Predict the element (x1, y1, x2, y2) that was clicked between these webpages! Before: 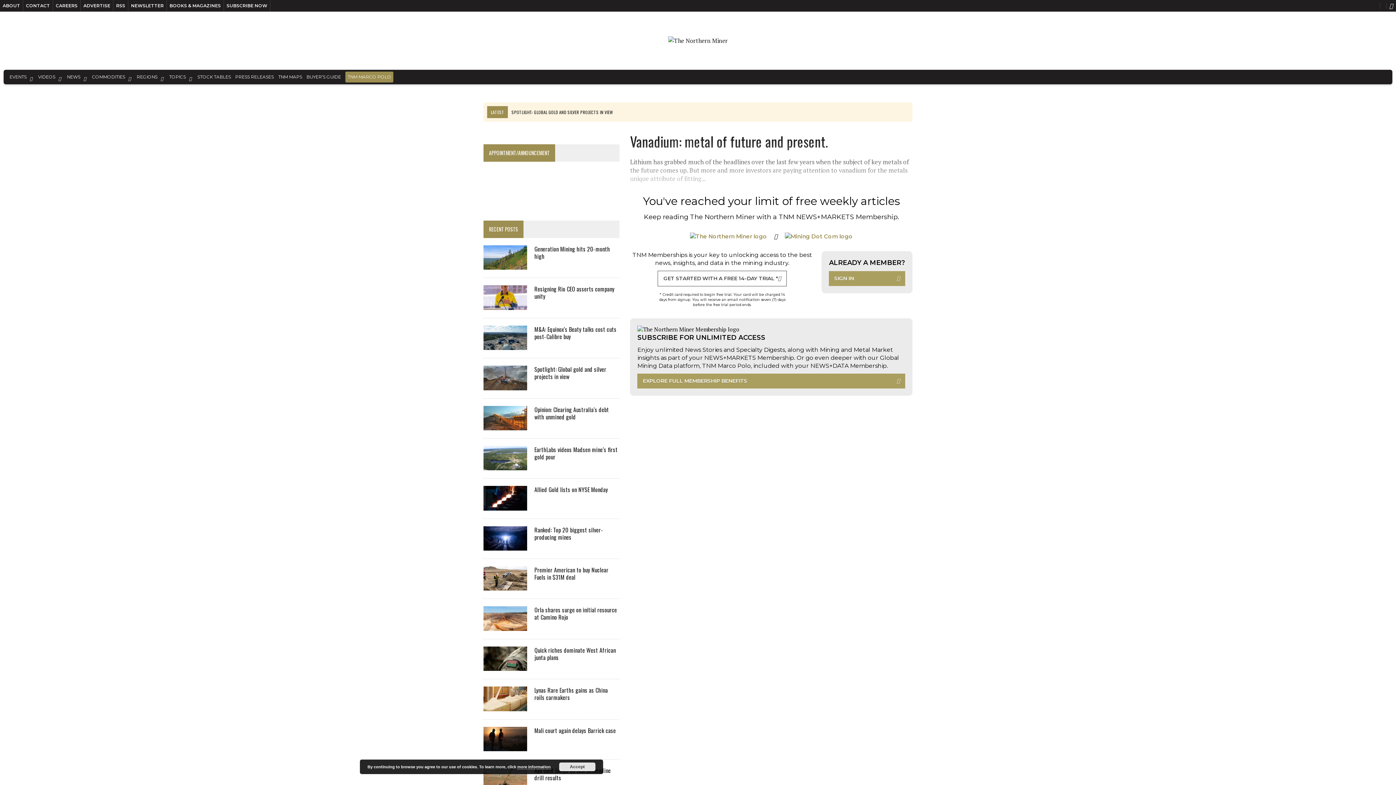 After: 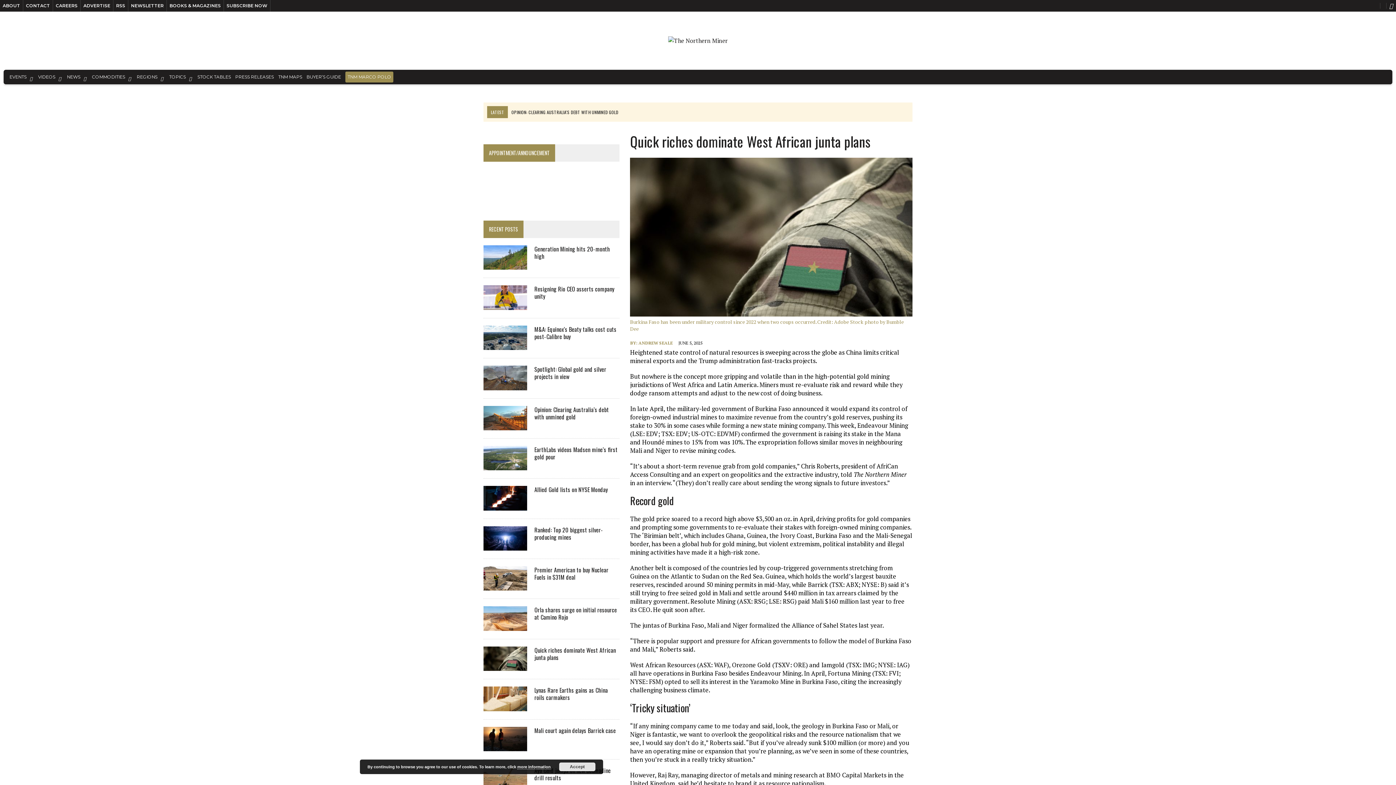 Action: bbox: (483, 662, 527, 670)